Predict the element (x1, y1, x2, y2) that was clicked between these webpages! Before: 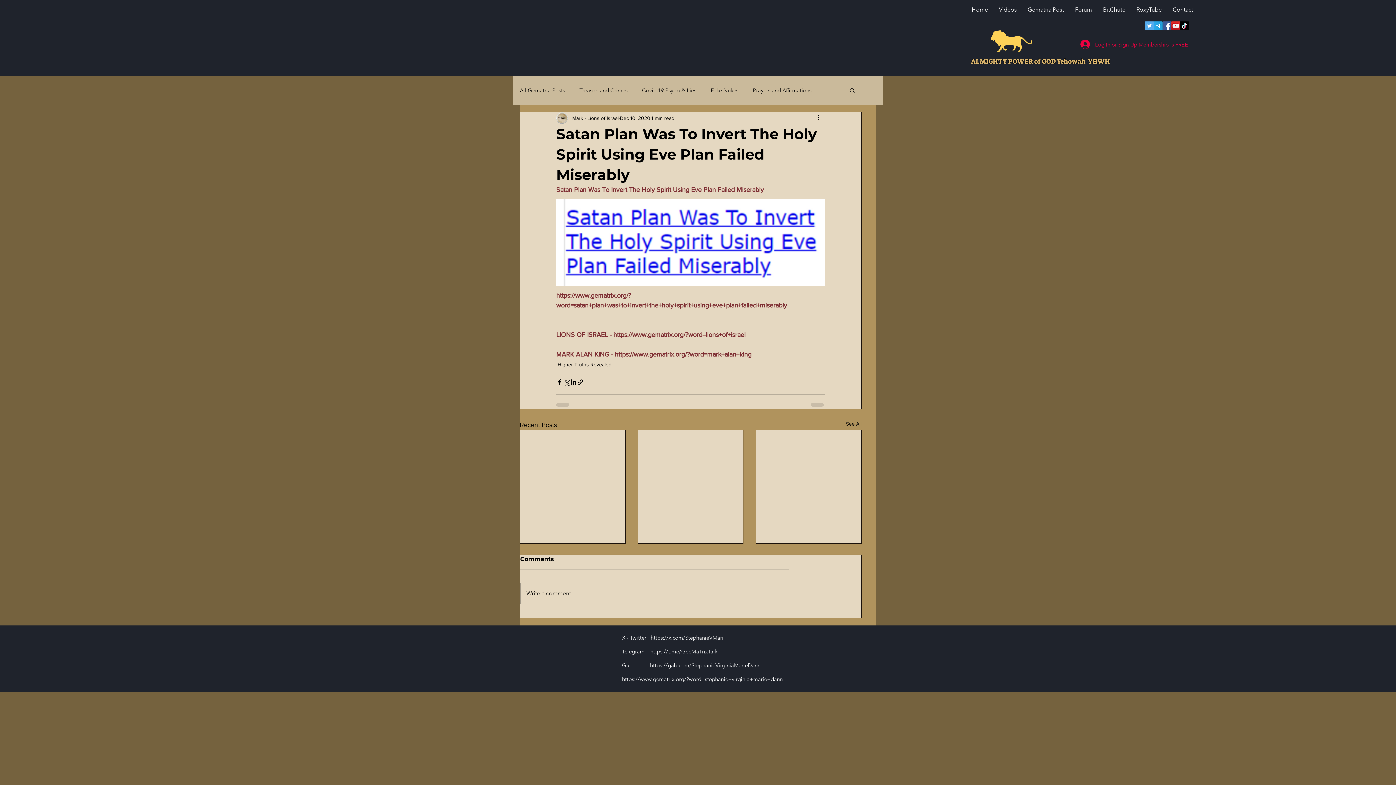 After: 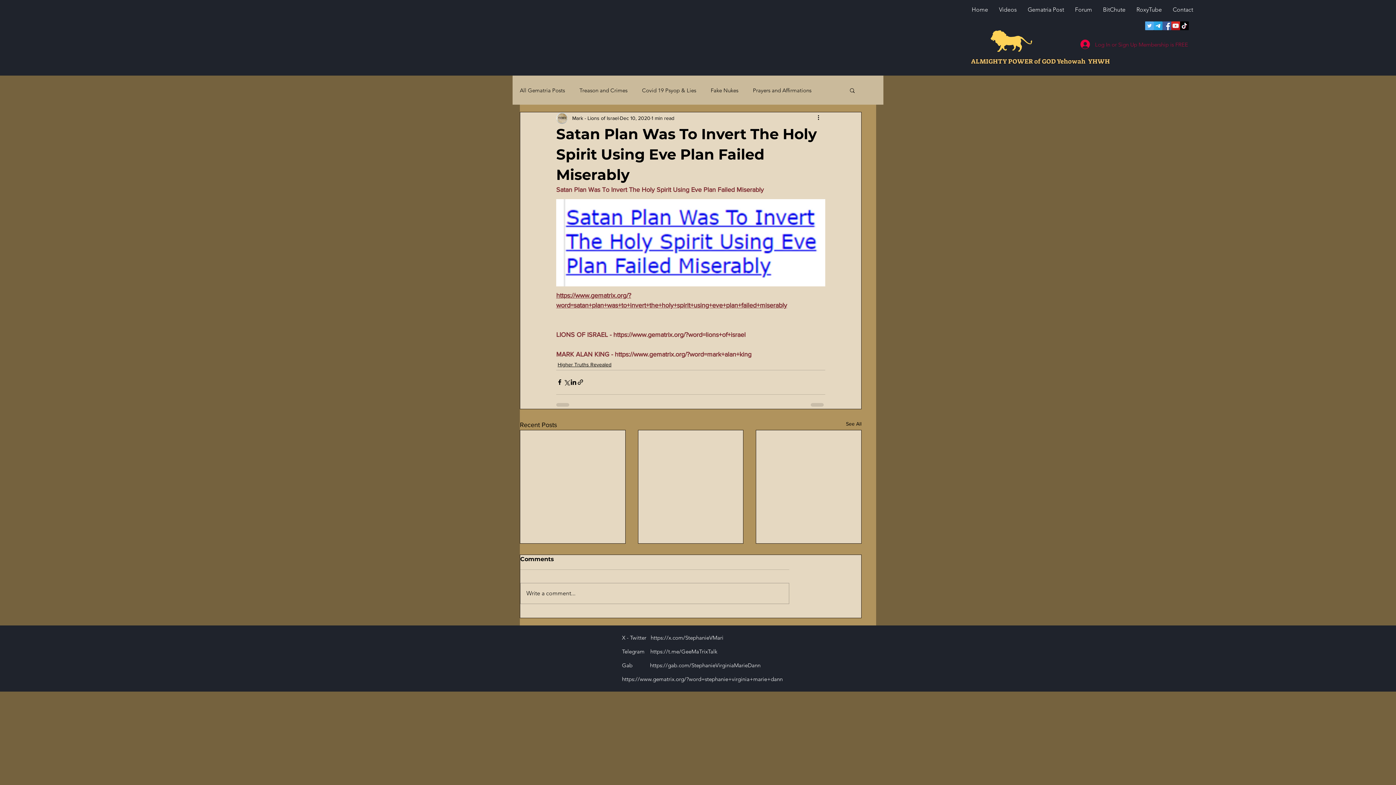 Action: bbox: (1075, 37, 1193, 51) label: Log In or Sign Up Membership is FREE